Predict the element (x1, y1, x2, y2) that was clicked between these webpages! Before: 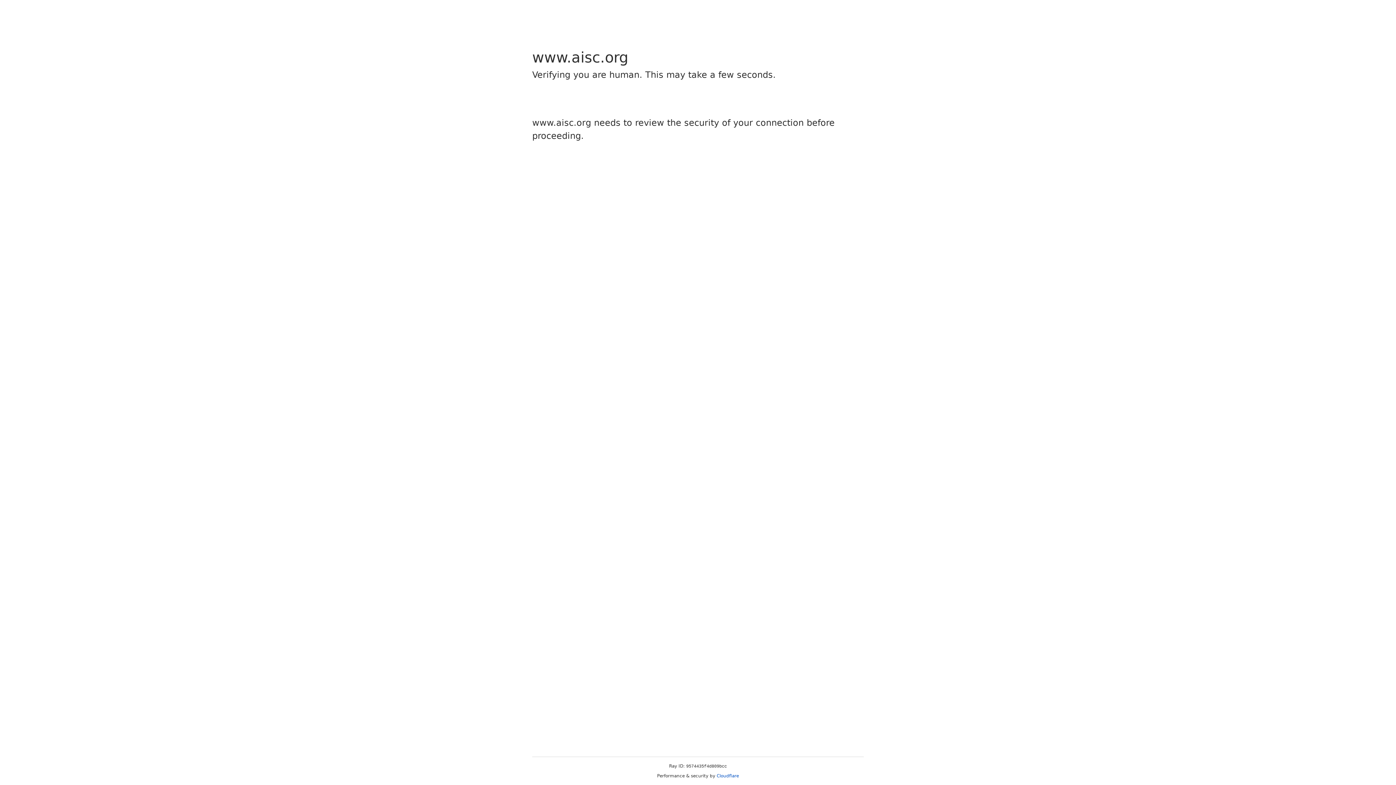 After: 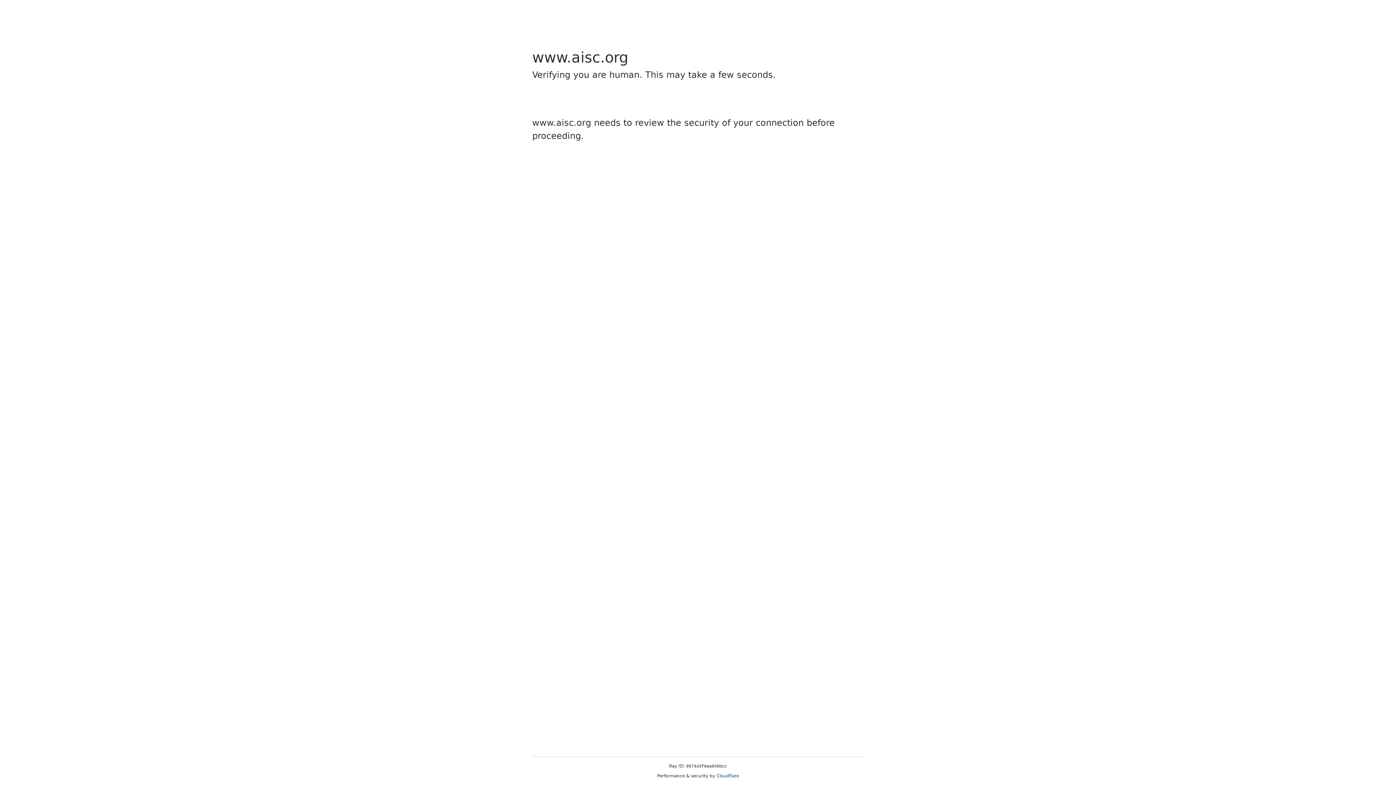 Action: label: Cloudflare bbox: (716, 773, 739, 778)